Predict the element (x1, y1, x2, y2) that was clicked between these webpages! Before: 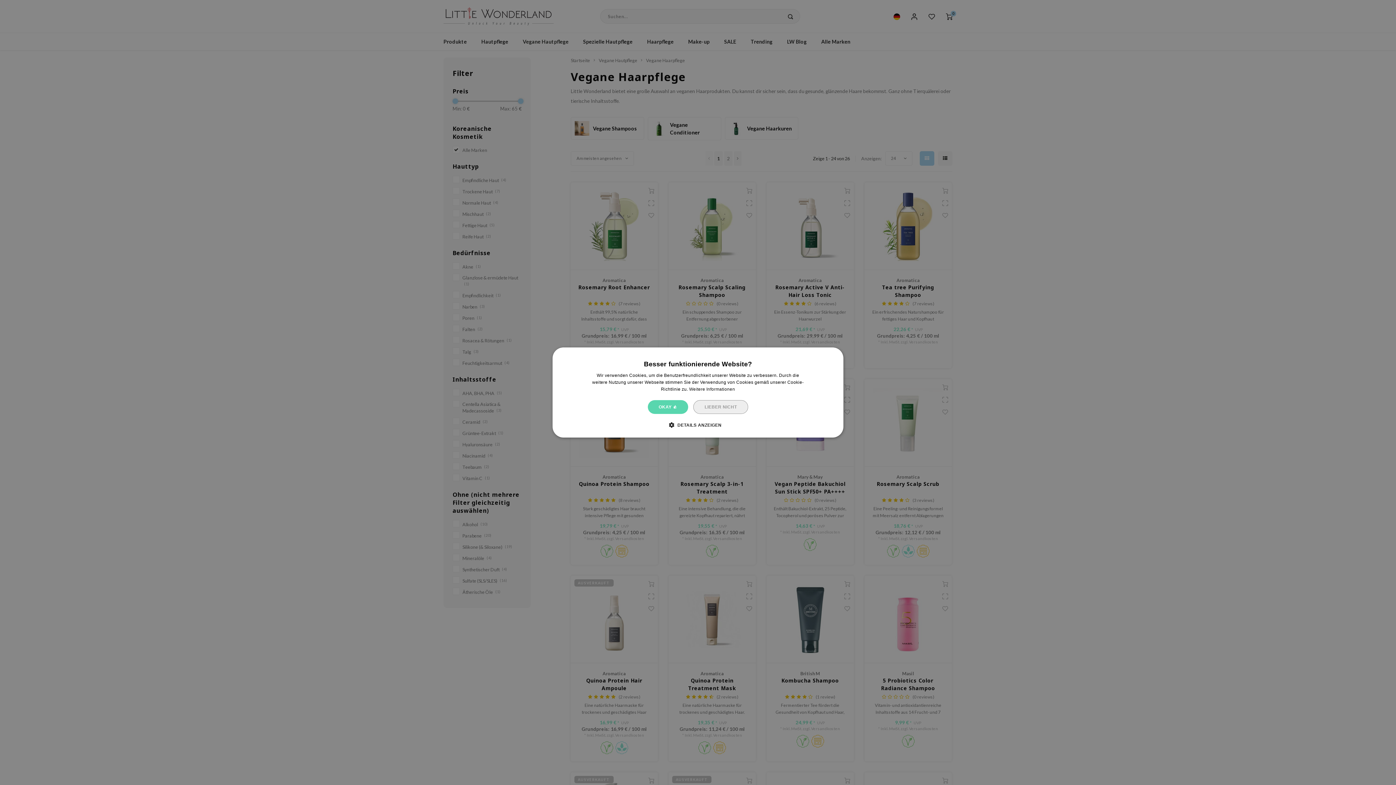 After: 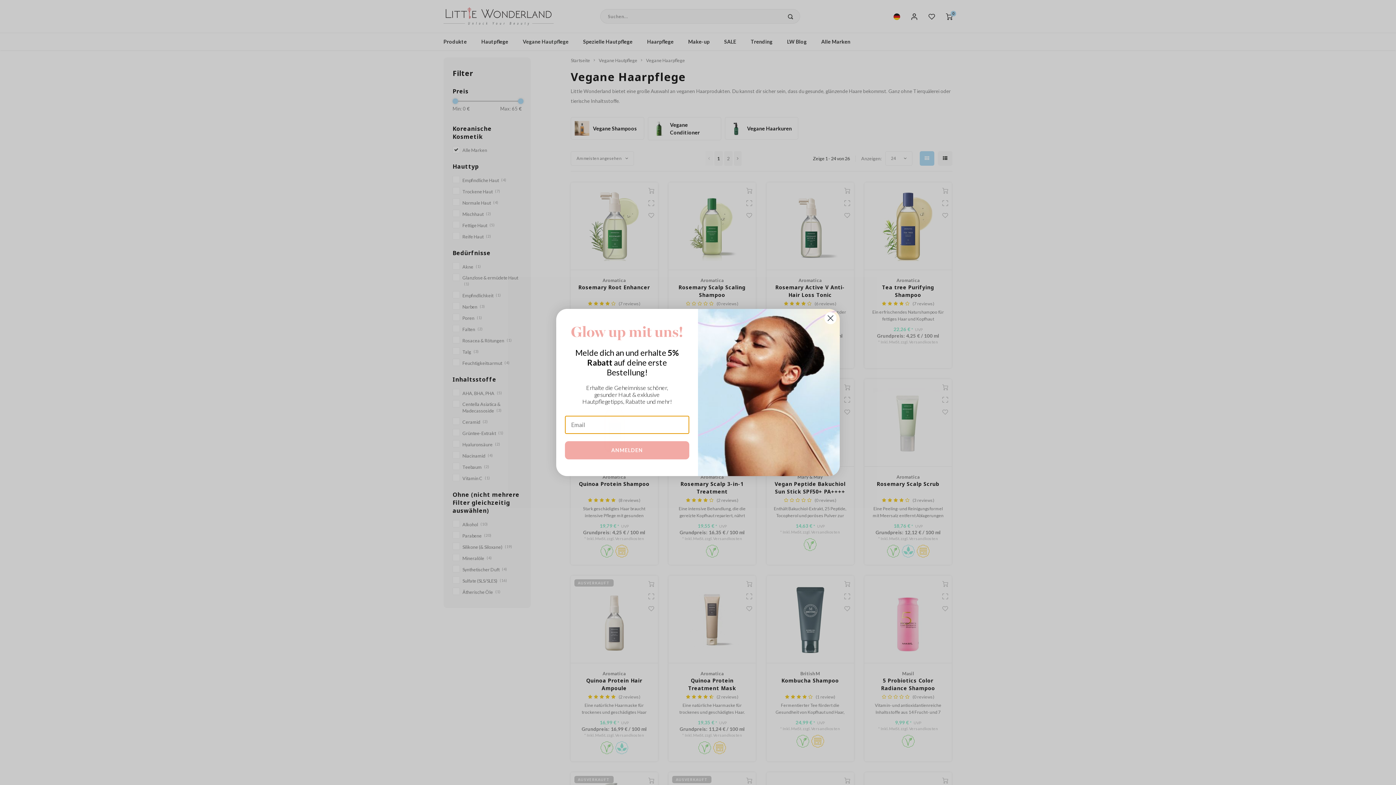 Action: label: OKAY 👍 bbox: (647, 400, 688, 414)